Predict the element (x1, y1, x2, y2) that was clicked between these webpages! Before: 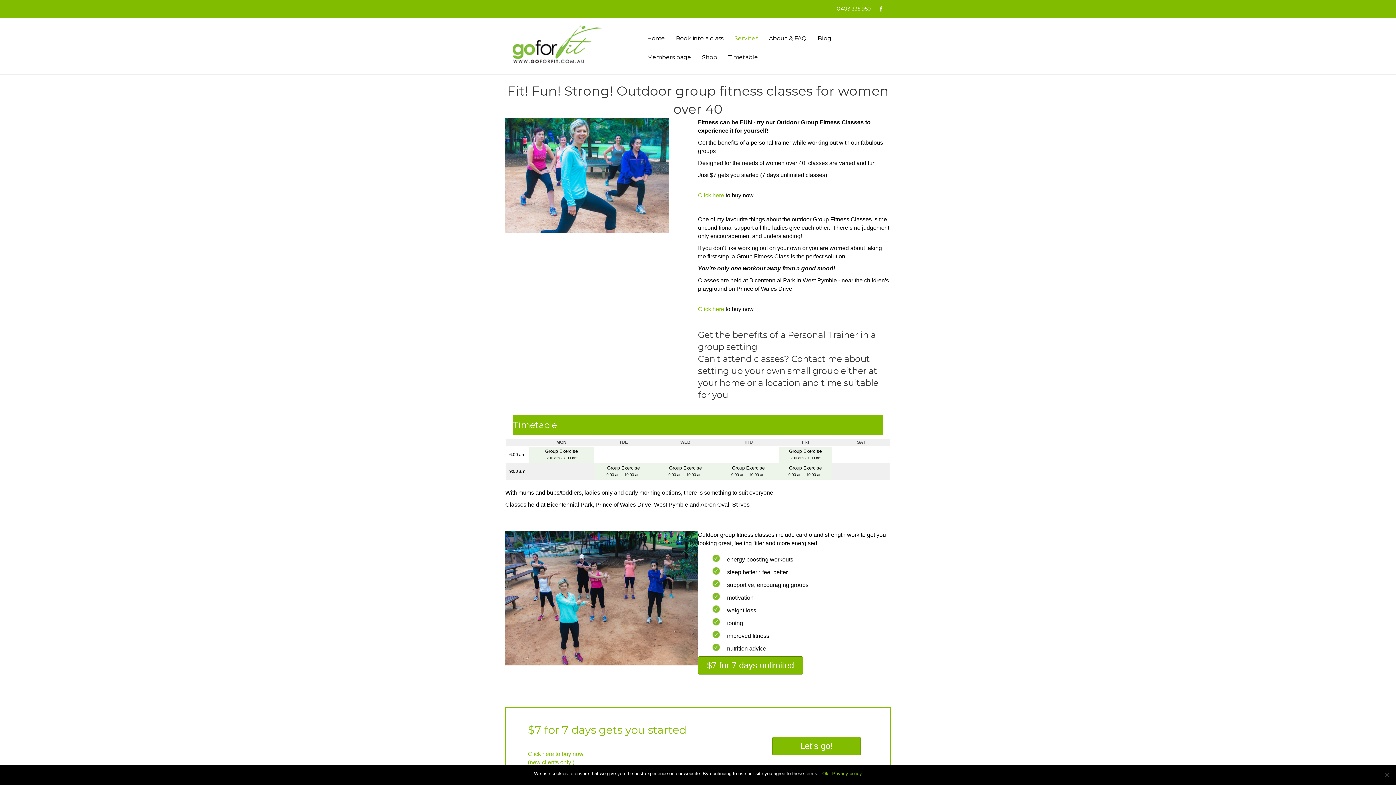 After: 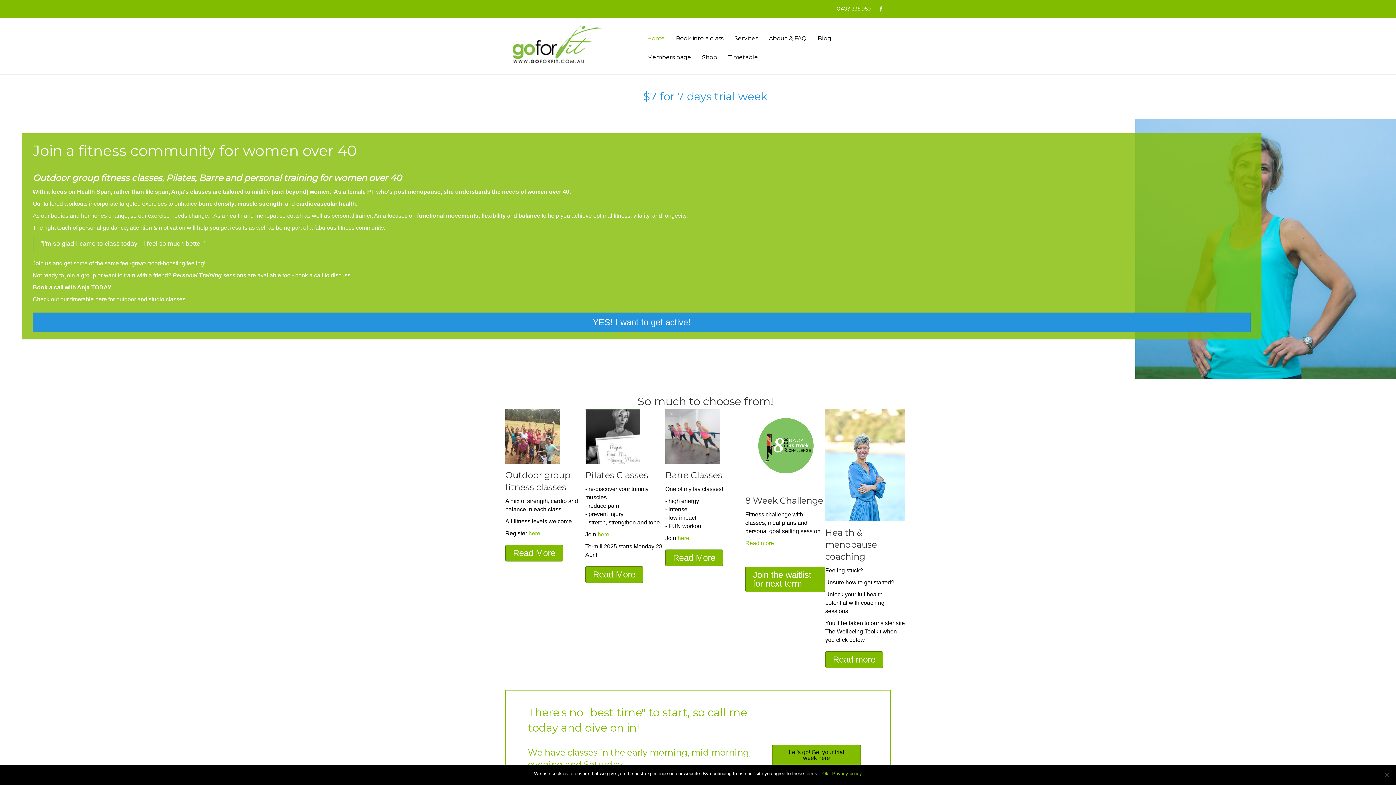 Action: label: Home bbox: (641, 29, 670, 48)